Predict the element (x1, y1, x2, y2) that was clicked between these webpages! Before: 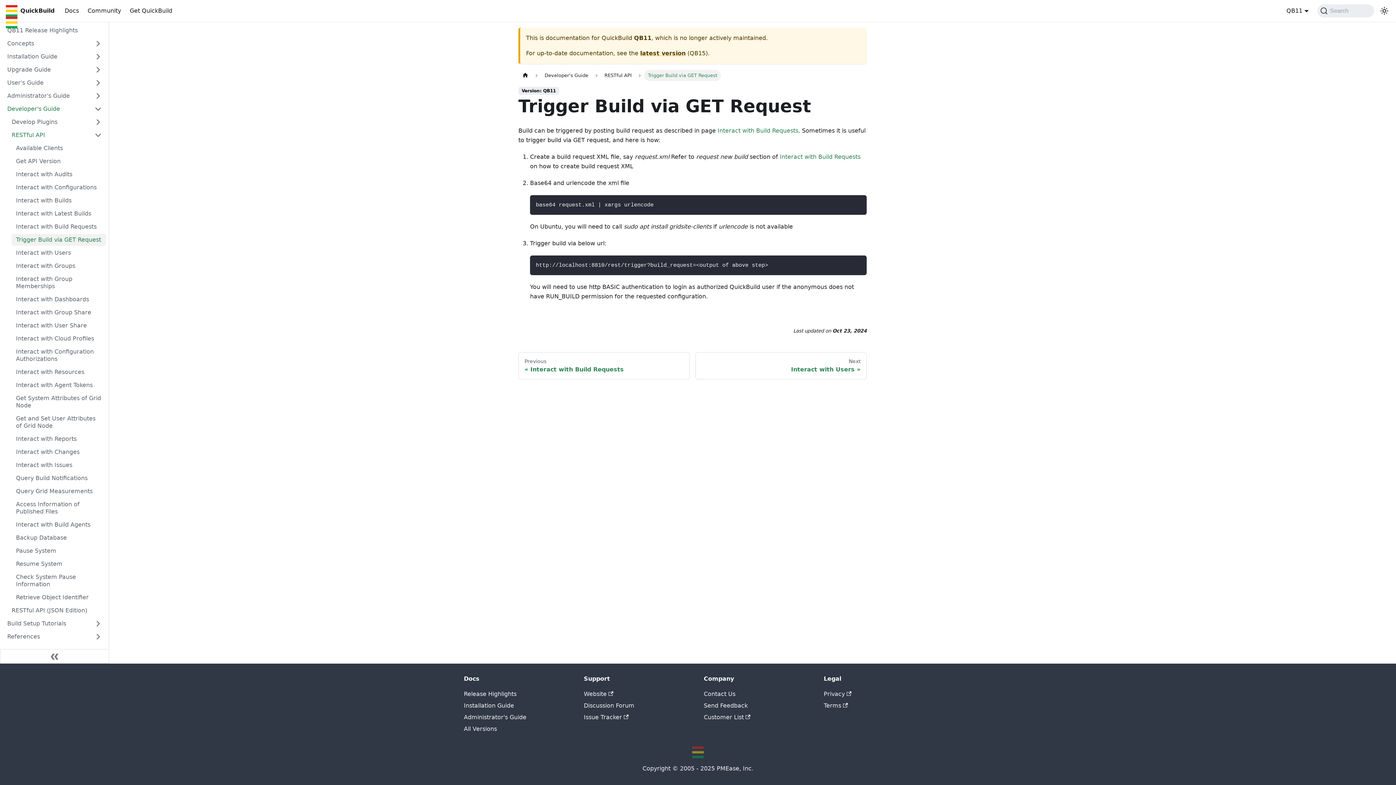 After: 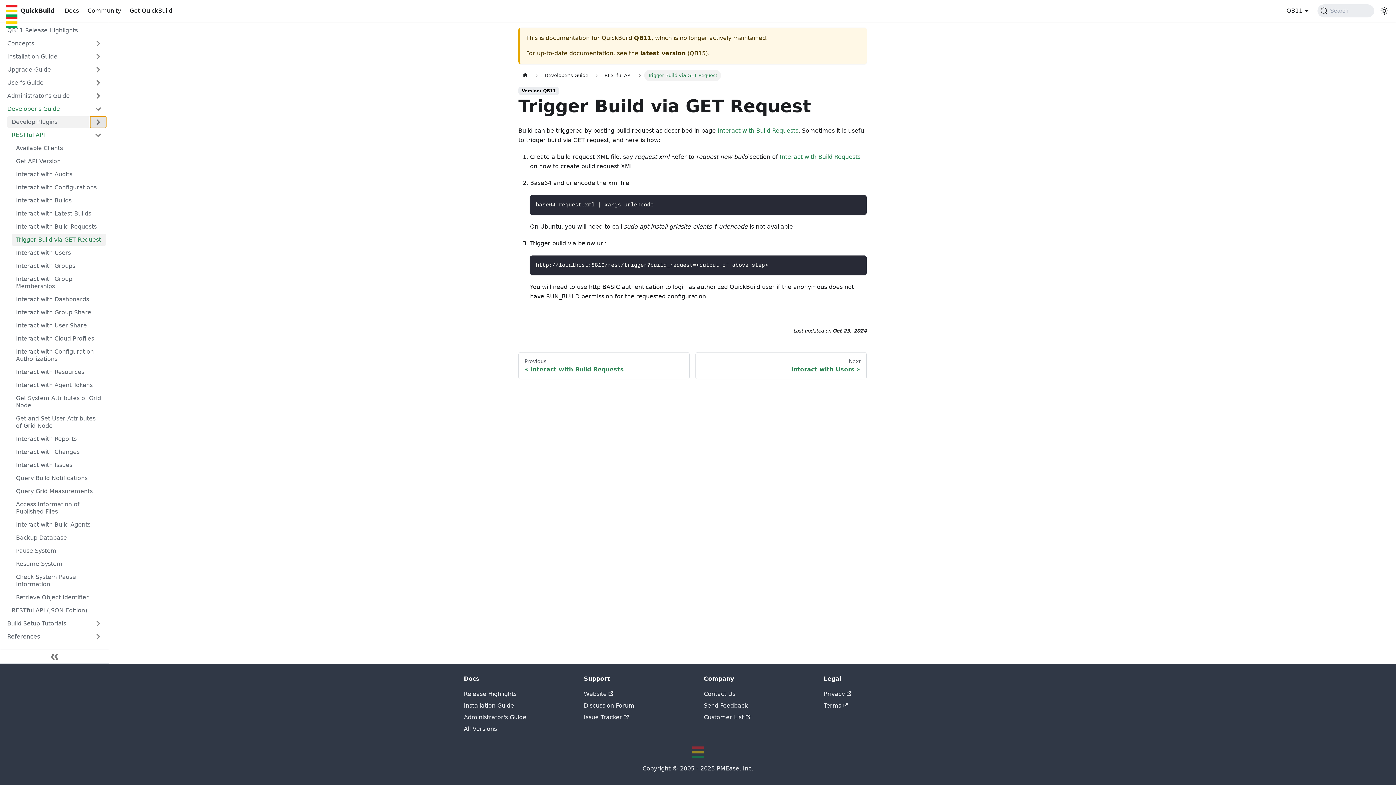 Action: bbox: (90, 116, 106, 128) label: Expand sidebar category 'Develop Plugins'